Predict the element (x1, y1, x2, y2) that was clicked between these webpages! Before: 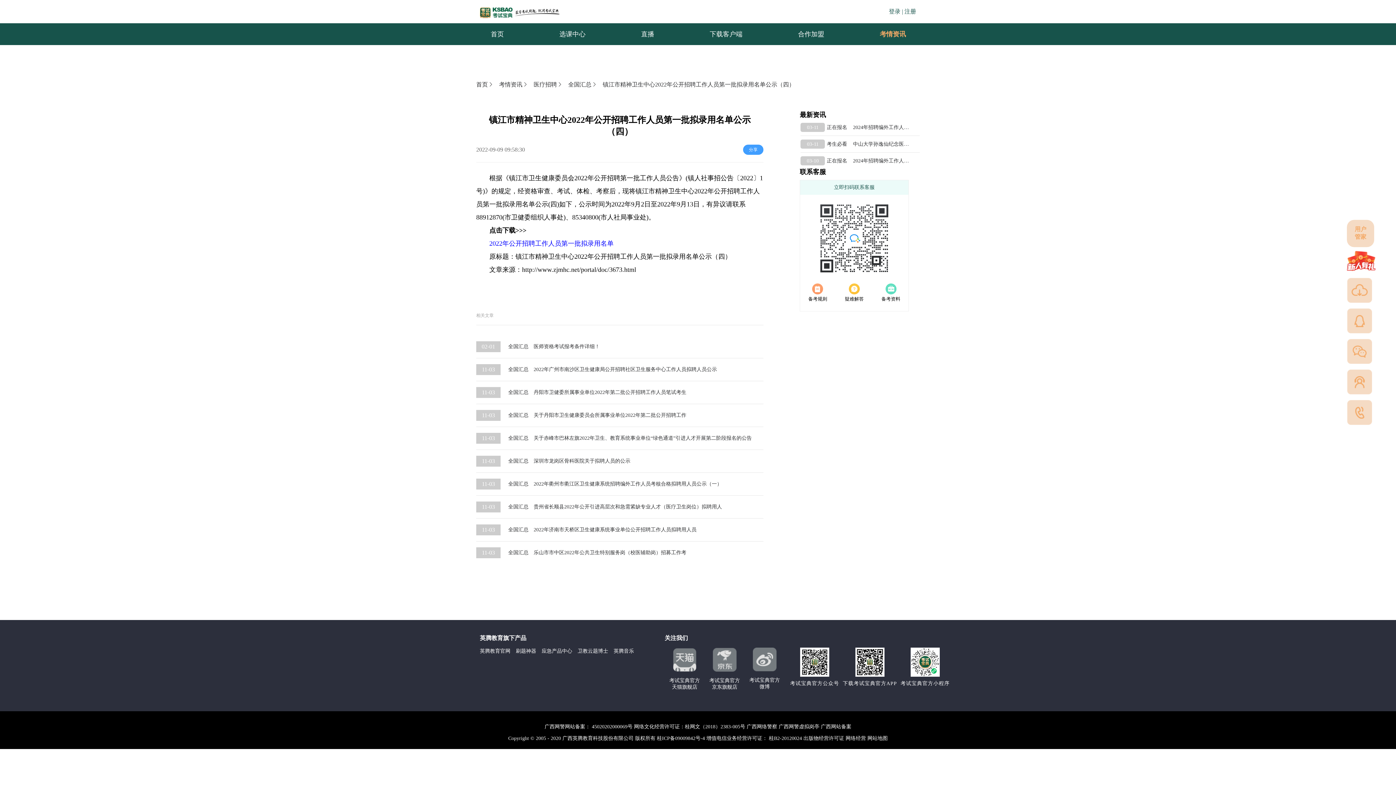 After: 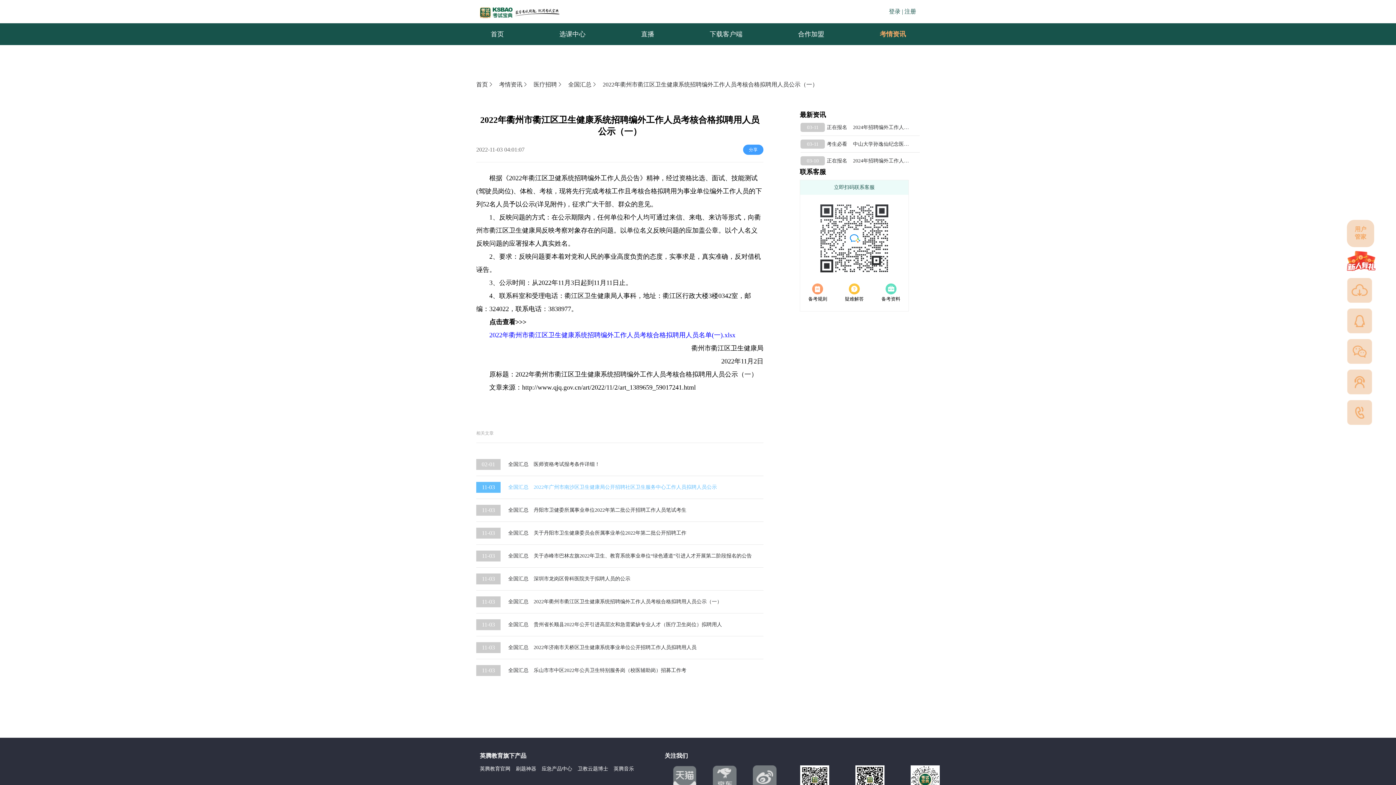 Action: bbox: (476, 478, 755, 489) label: 11-03
全国汇总
2022年衢州市衢江区卫生健康系统招聘编外工作人员考核合格拟聘用人员公示（一）